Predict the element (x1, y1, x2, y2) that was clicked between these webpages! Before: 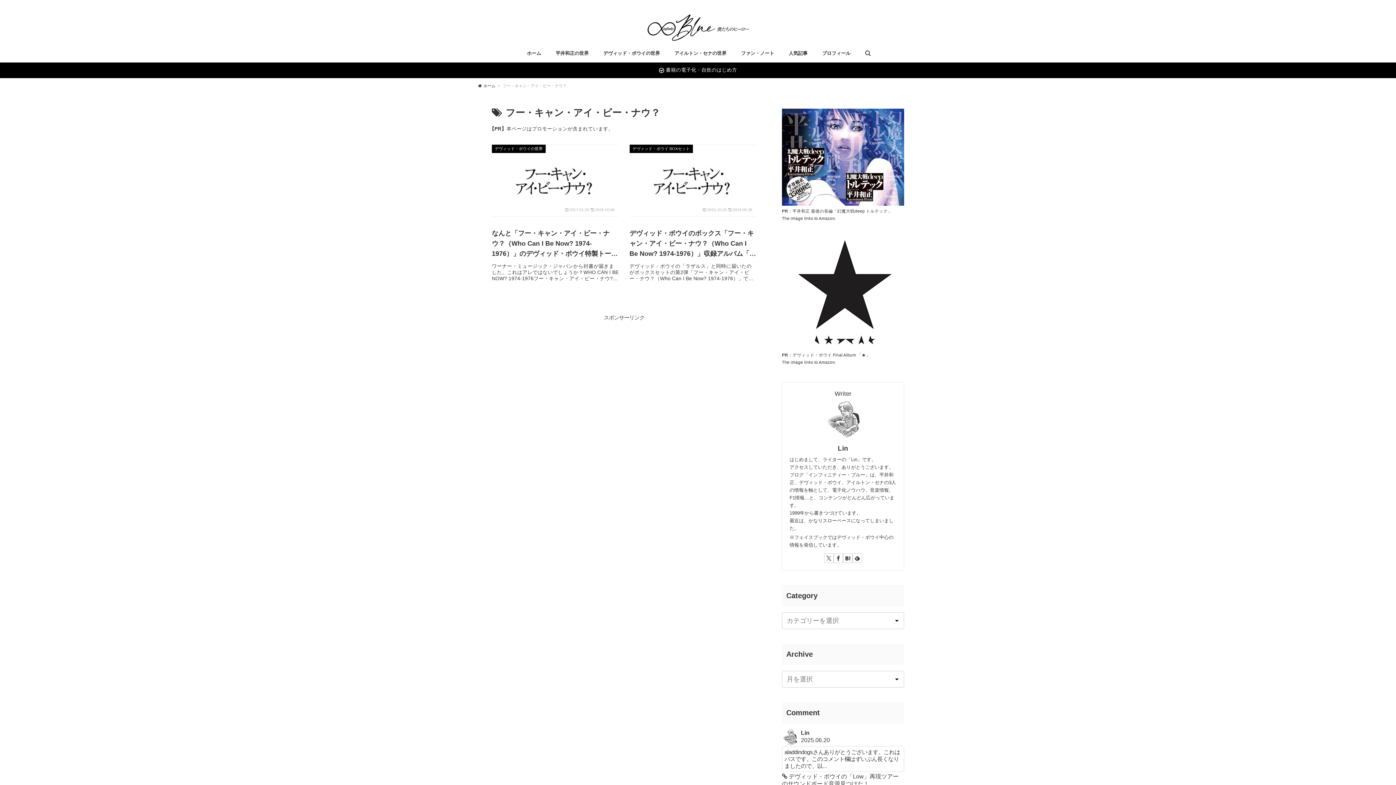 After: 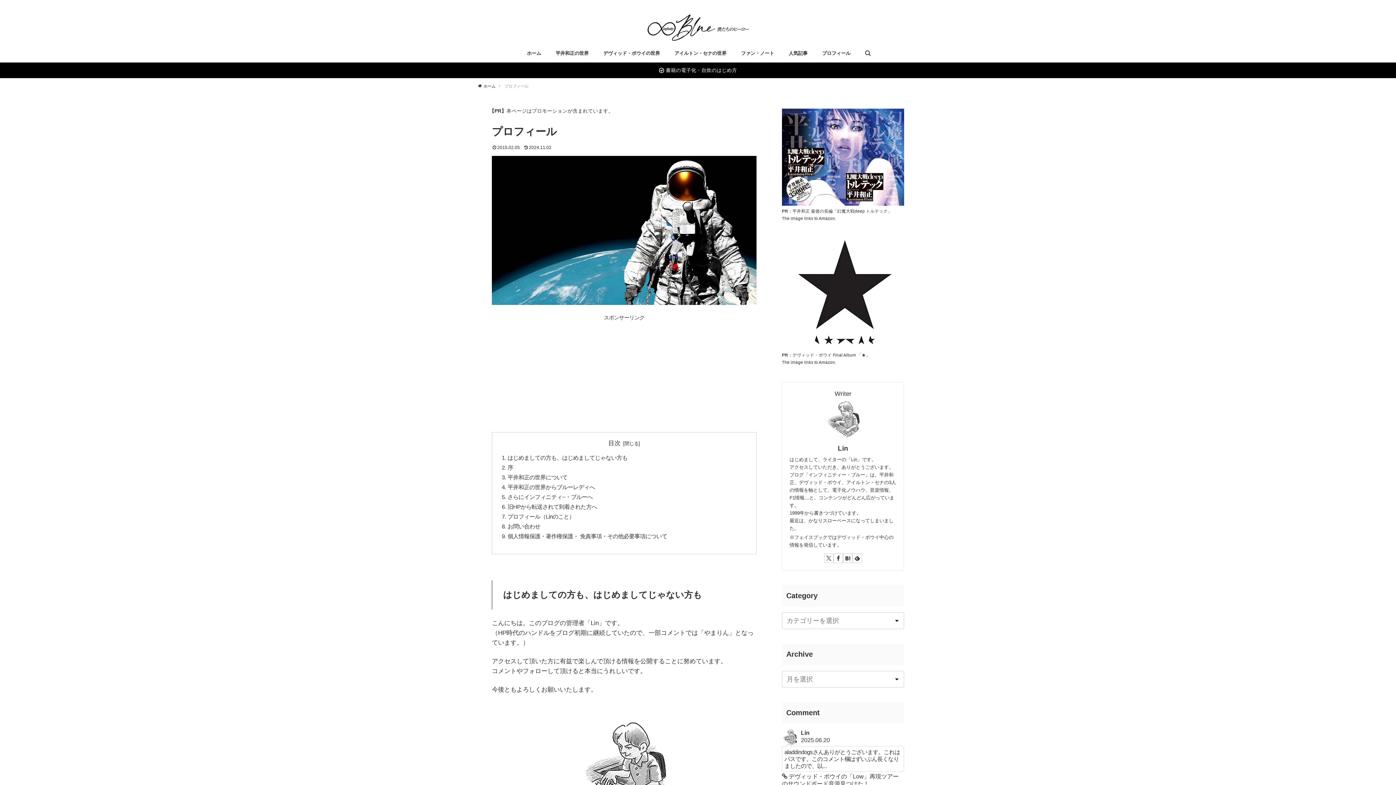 Action: bbox: (815, 44, 858, 62) label: プロフィール